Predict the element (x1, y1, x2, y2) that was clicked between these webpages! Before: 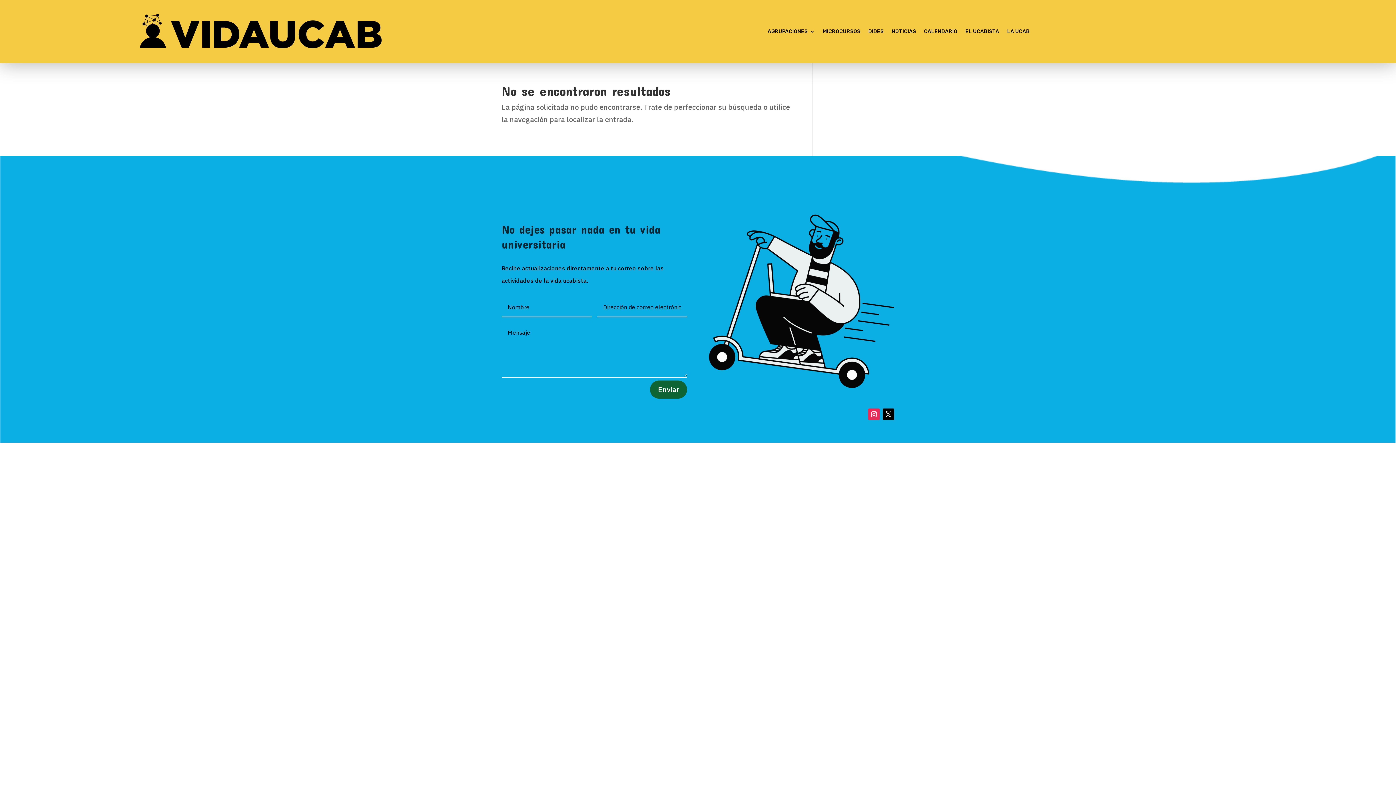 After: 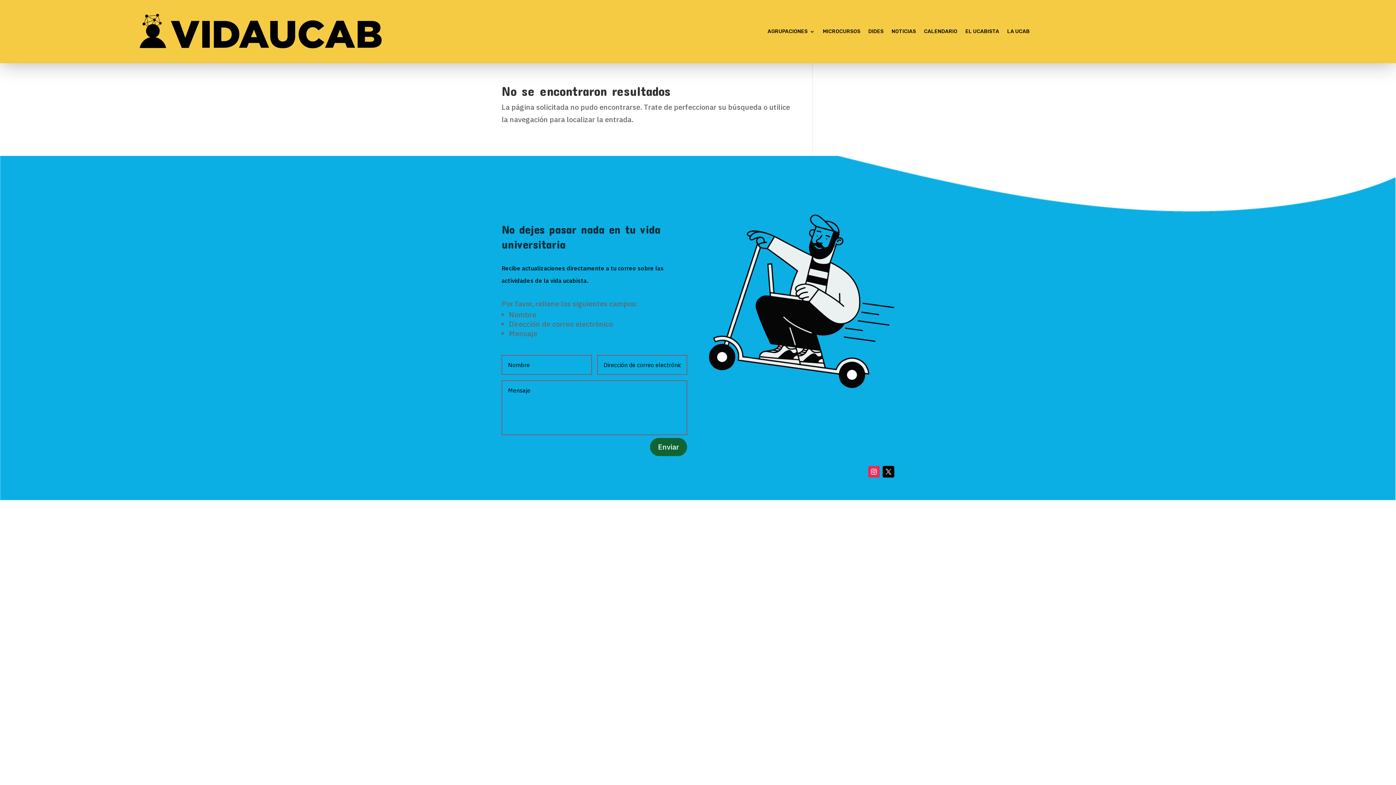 Action: bbox: (650, 380, 687, 398) label: Enviar